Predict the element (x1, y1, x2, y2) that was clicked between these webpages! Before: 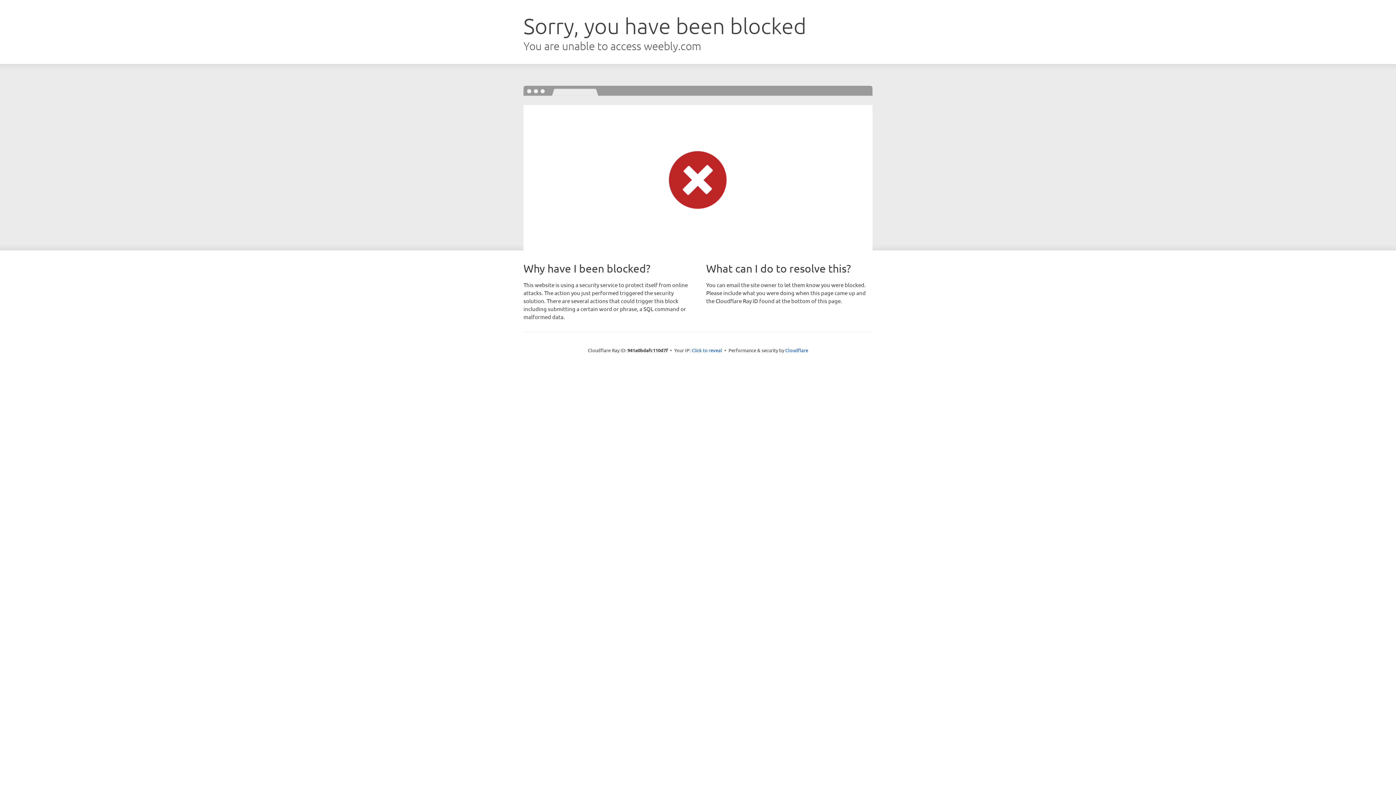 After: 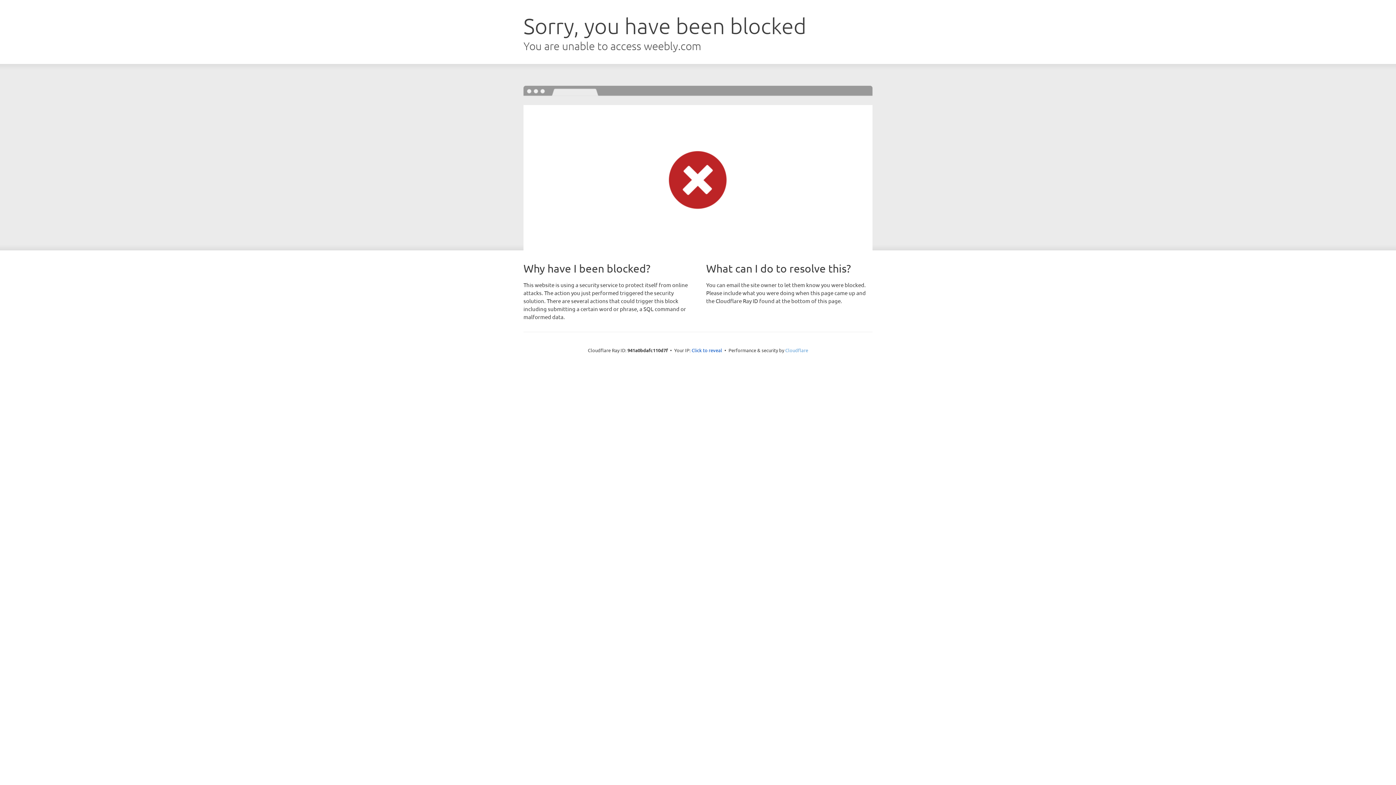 Action: label: Cloudflare bbox: (785, 347, 808, 353)